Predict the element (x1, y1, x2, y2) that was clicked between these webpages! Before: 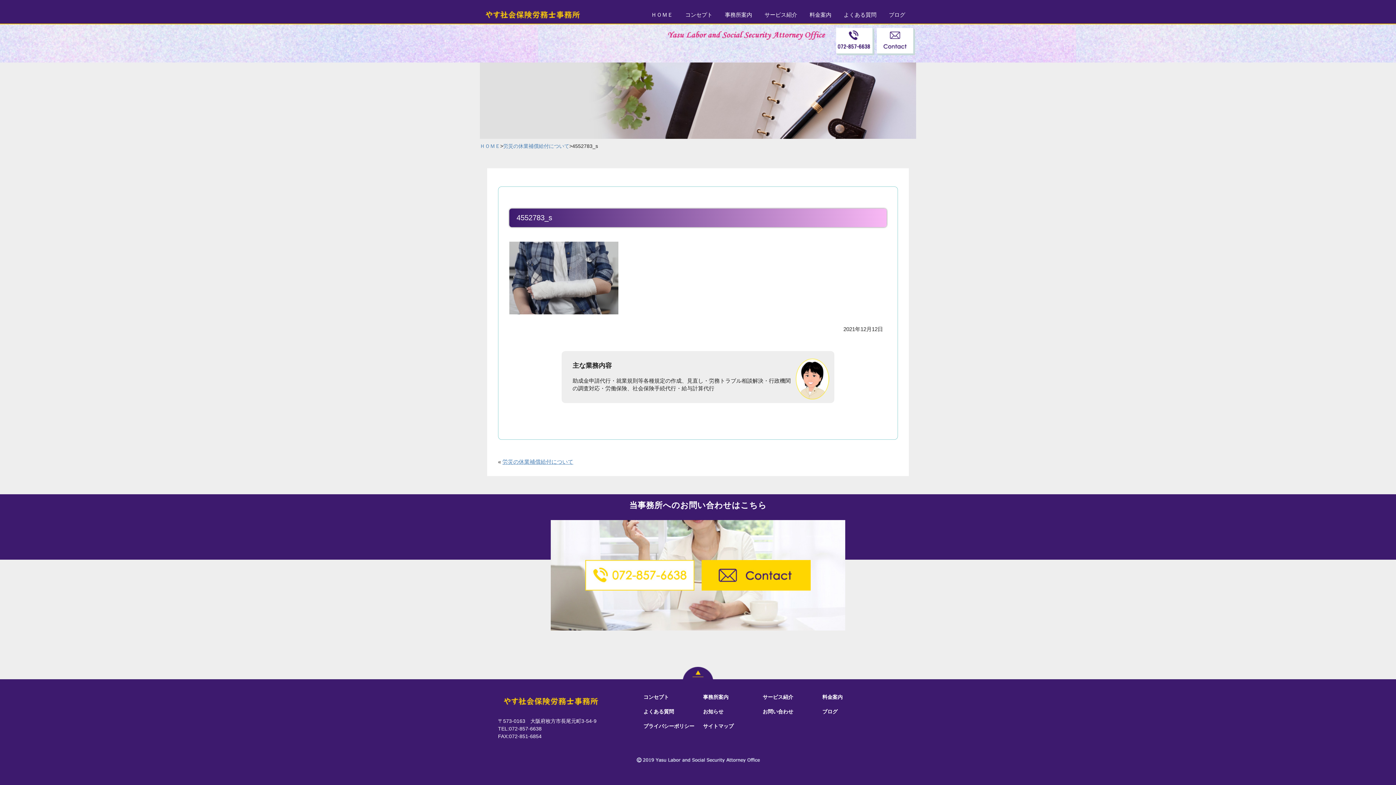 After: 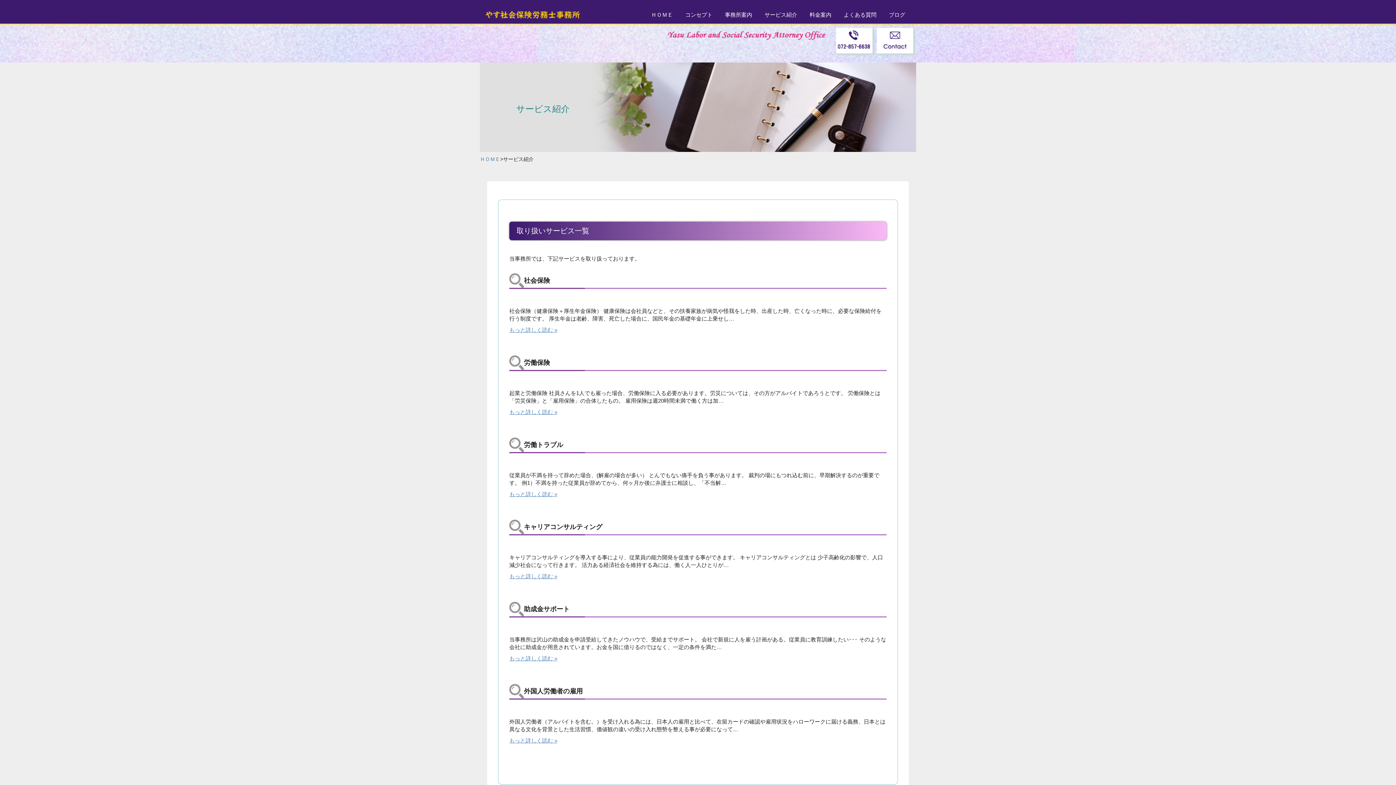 Action: label: サービス紹介 bbox: (762, 694, 793, 700)